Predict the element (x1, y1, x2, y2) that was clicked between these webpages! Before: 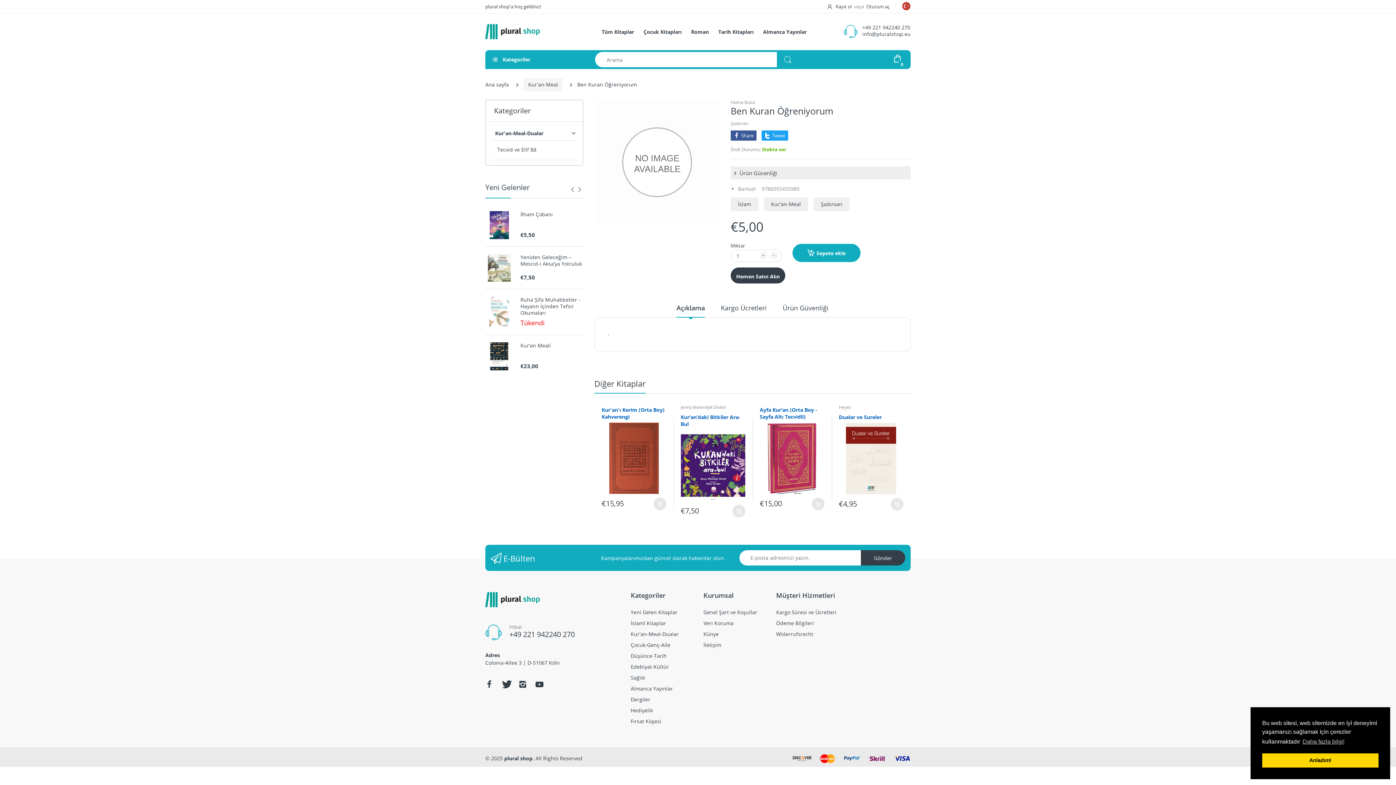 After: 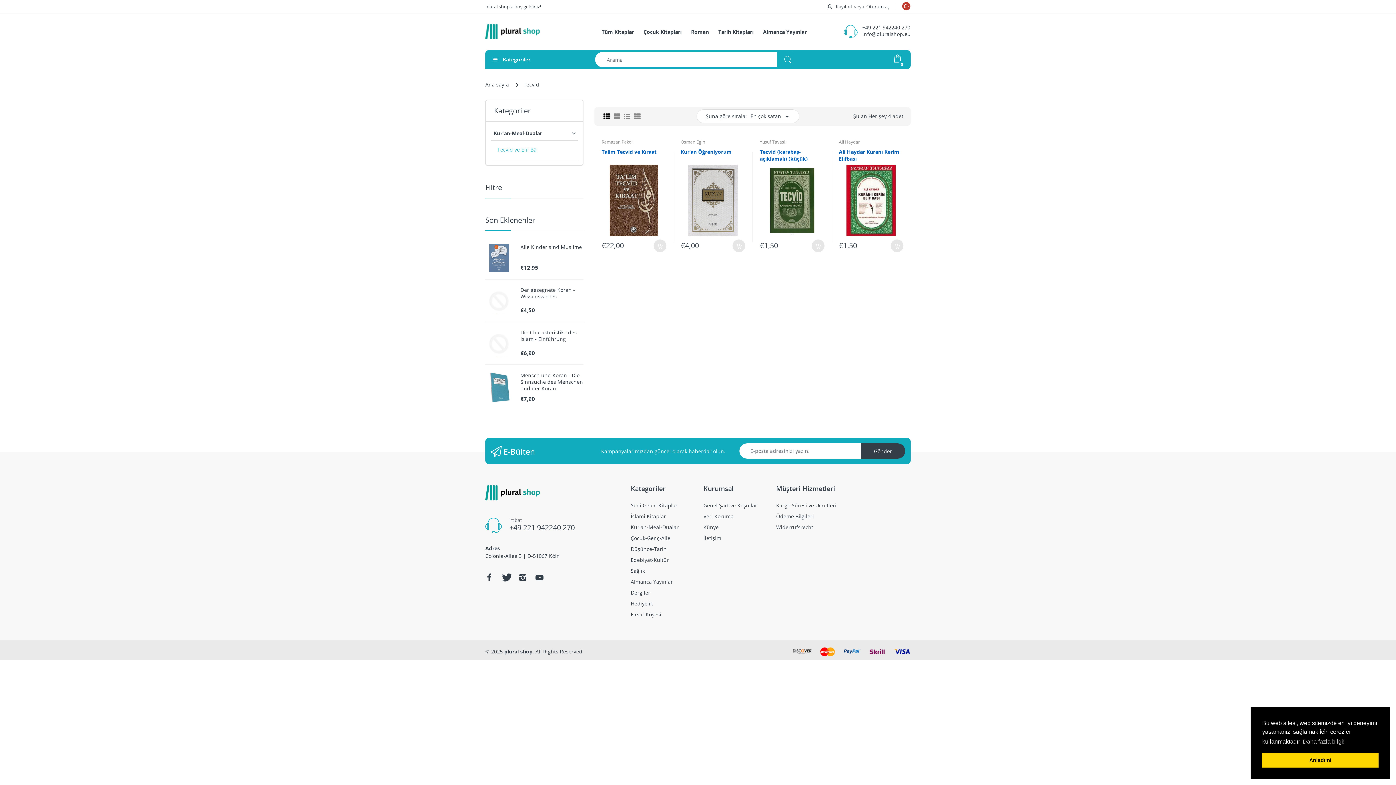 Action: label: Tecvid ve Elif Bâ bbox: (490, 144, 578, 155)